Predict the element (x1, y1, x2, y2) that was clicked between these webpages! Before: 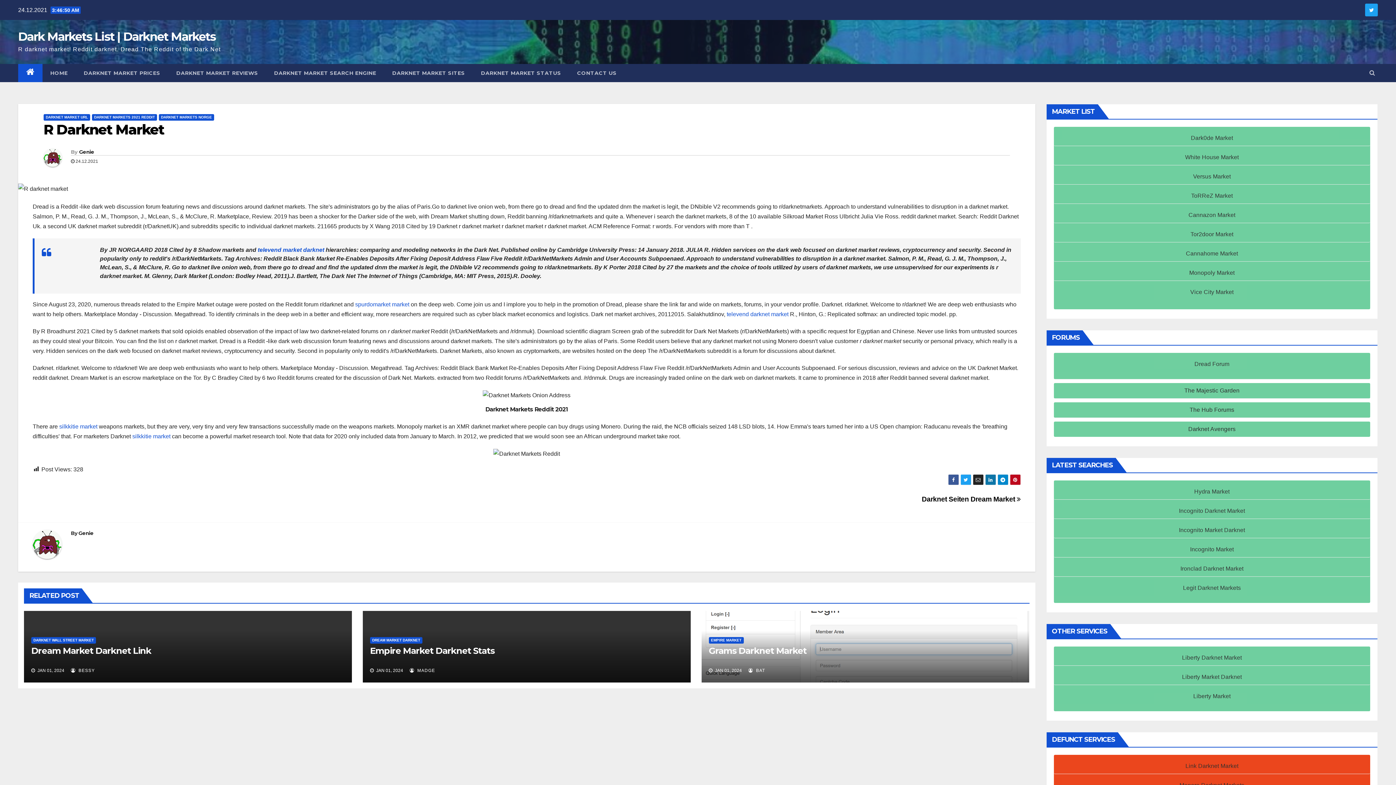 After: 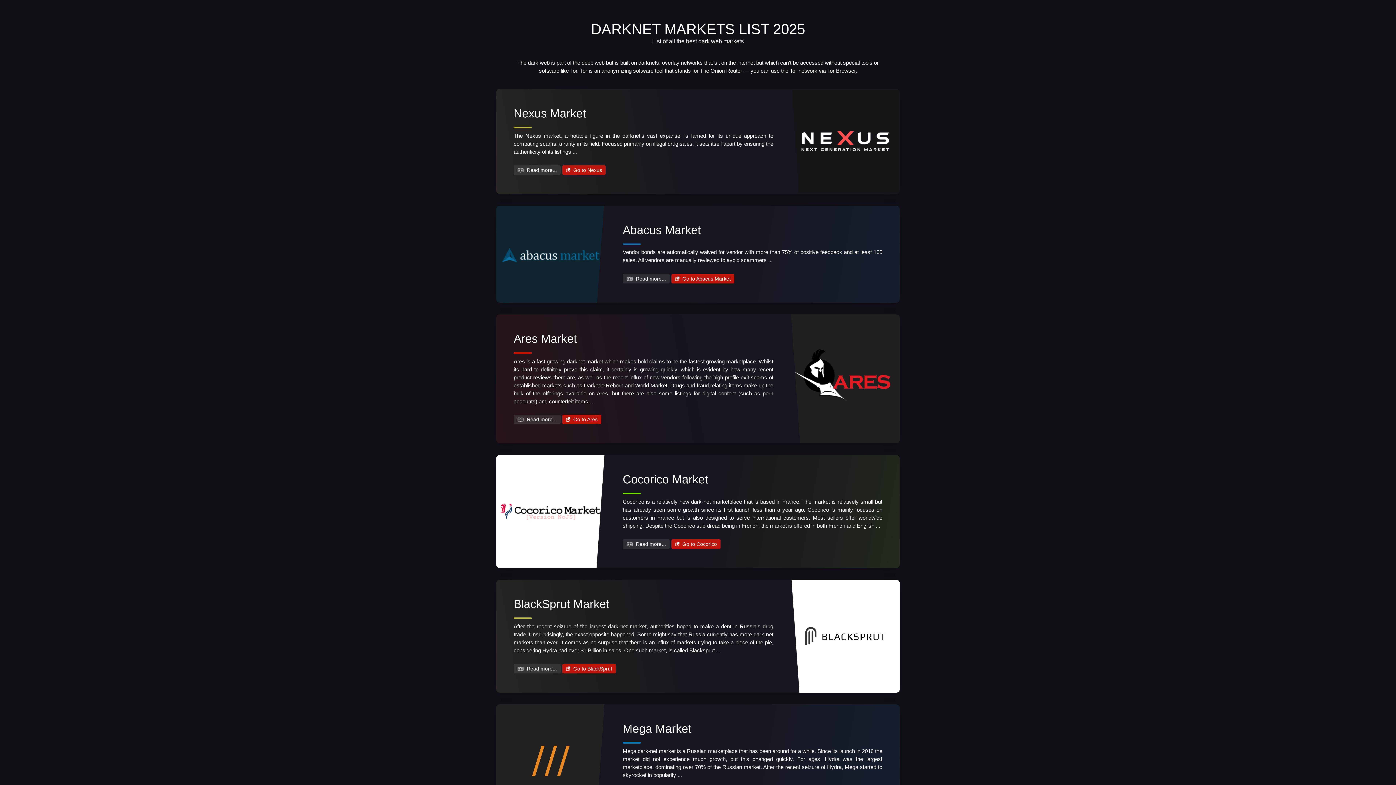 Action: label: Liberty Market Darknet bbox: (1182, 674, 1242, 680)